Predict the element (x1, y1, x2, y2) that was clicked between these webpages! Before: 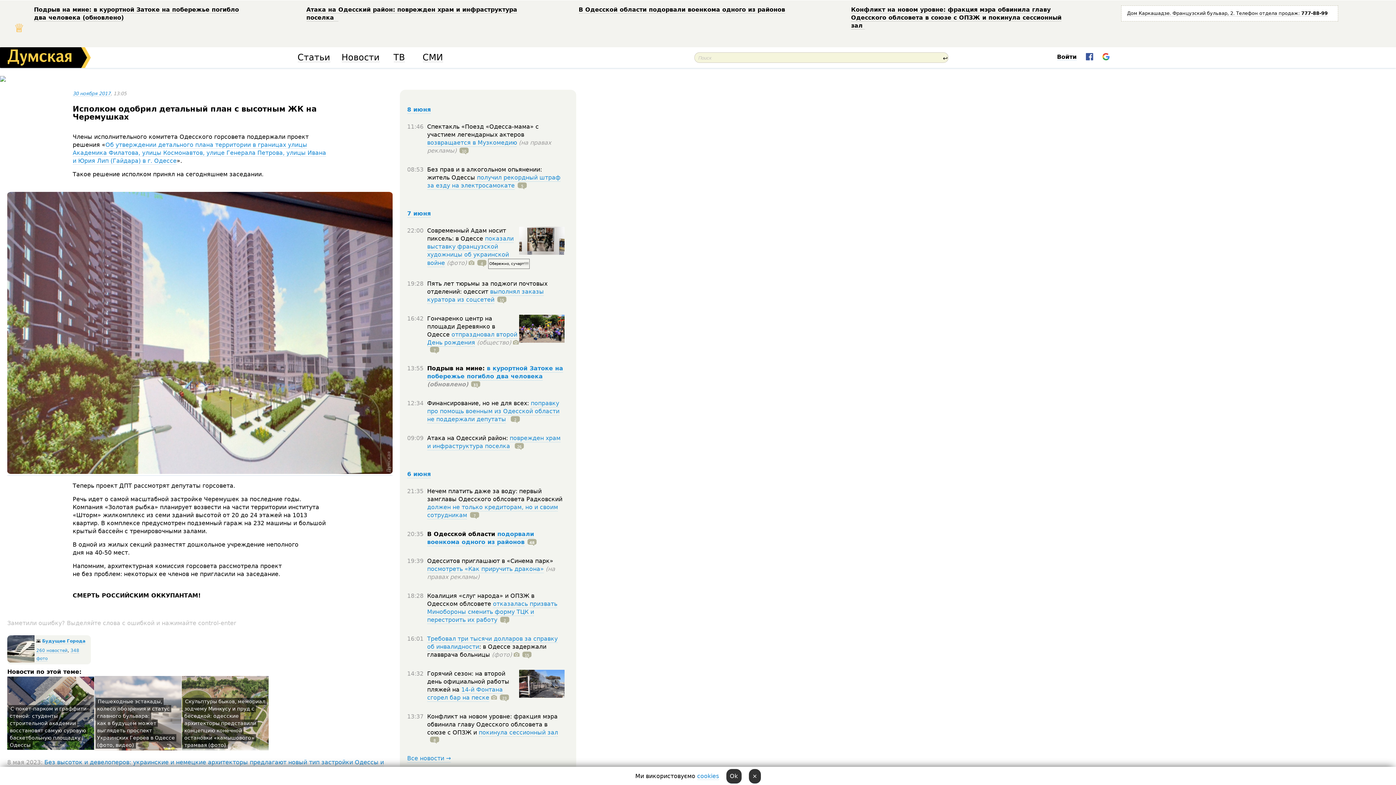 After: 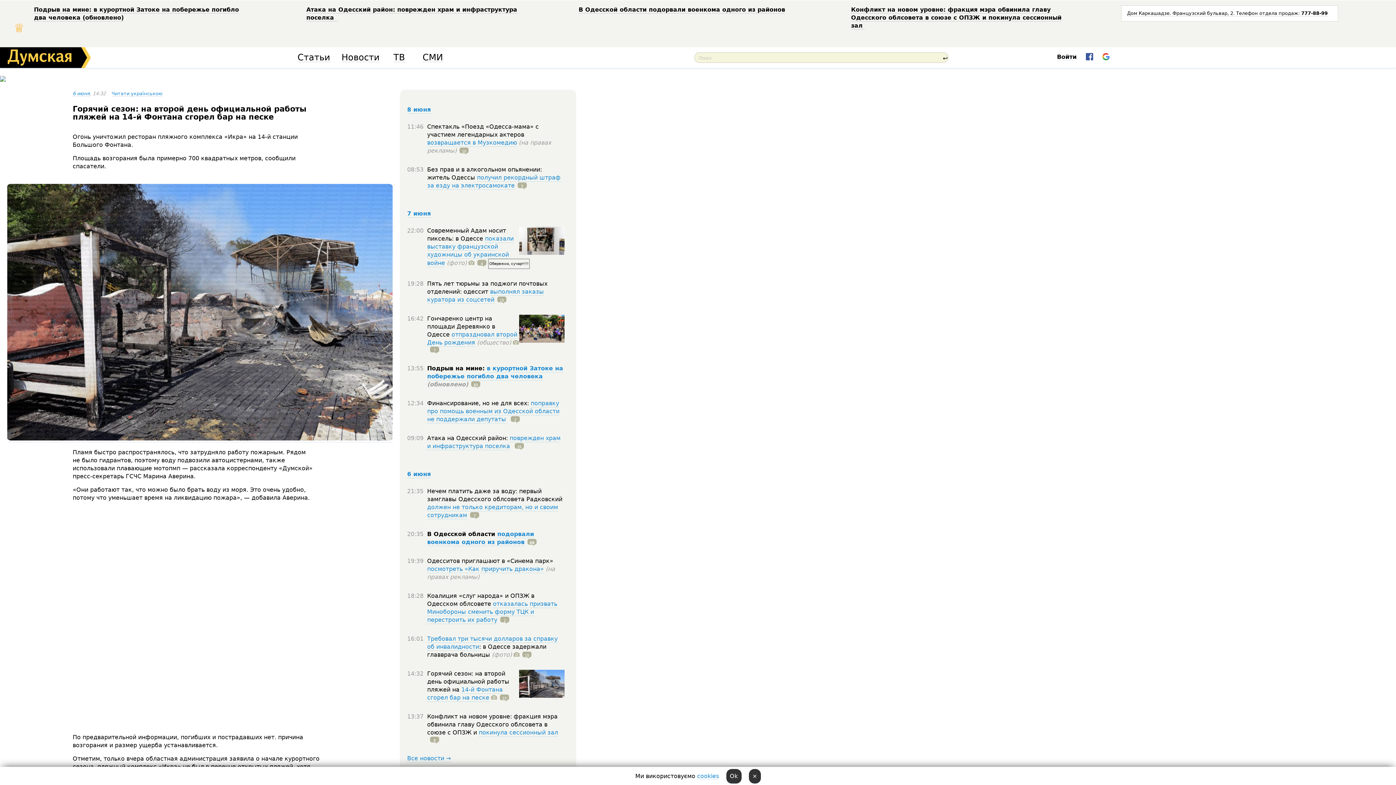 Action: bbox: (427, 686, 502, 702) label: 14-й Фонтана сгорел бар на песке